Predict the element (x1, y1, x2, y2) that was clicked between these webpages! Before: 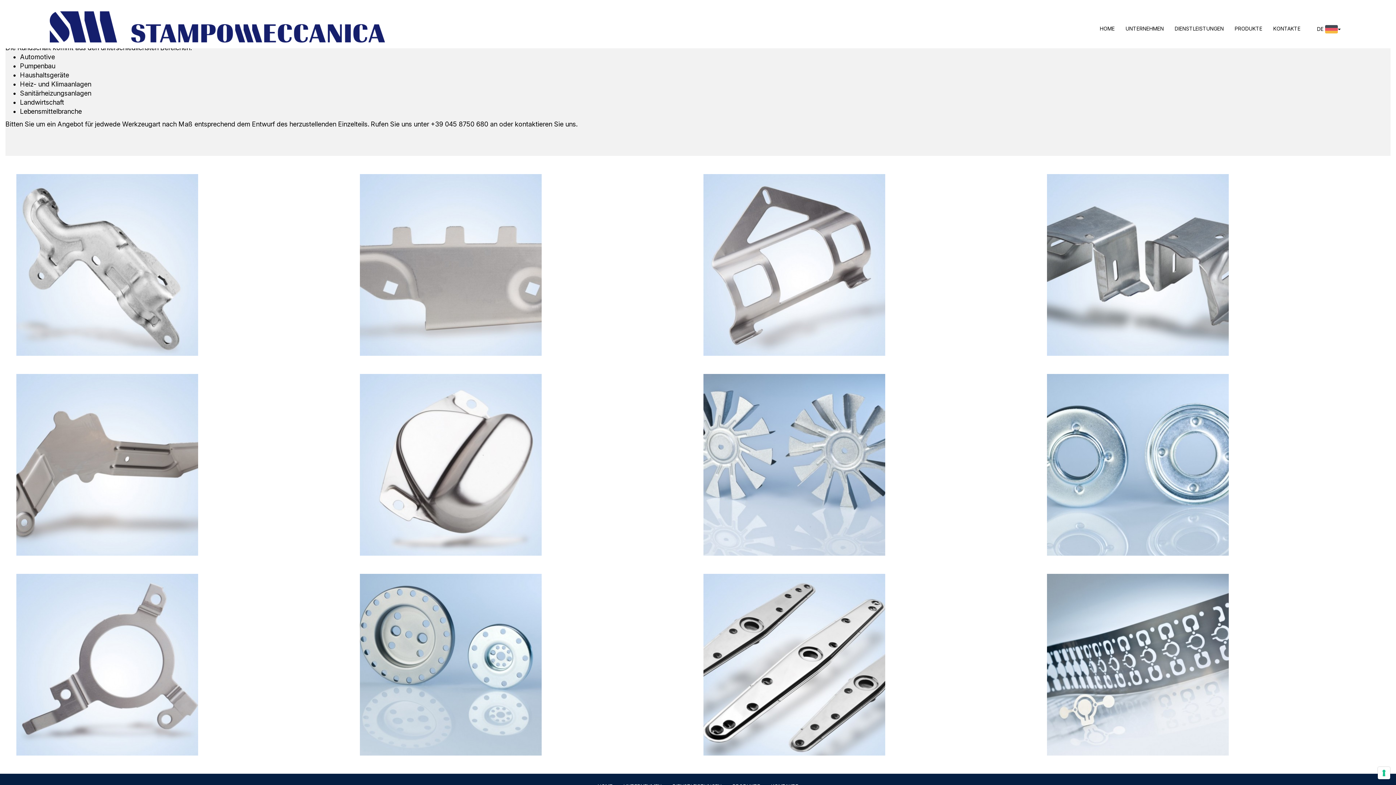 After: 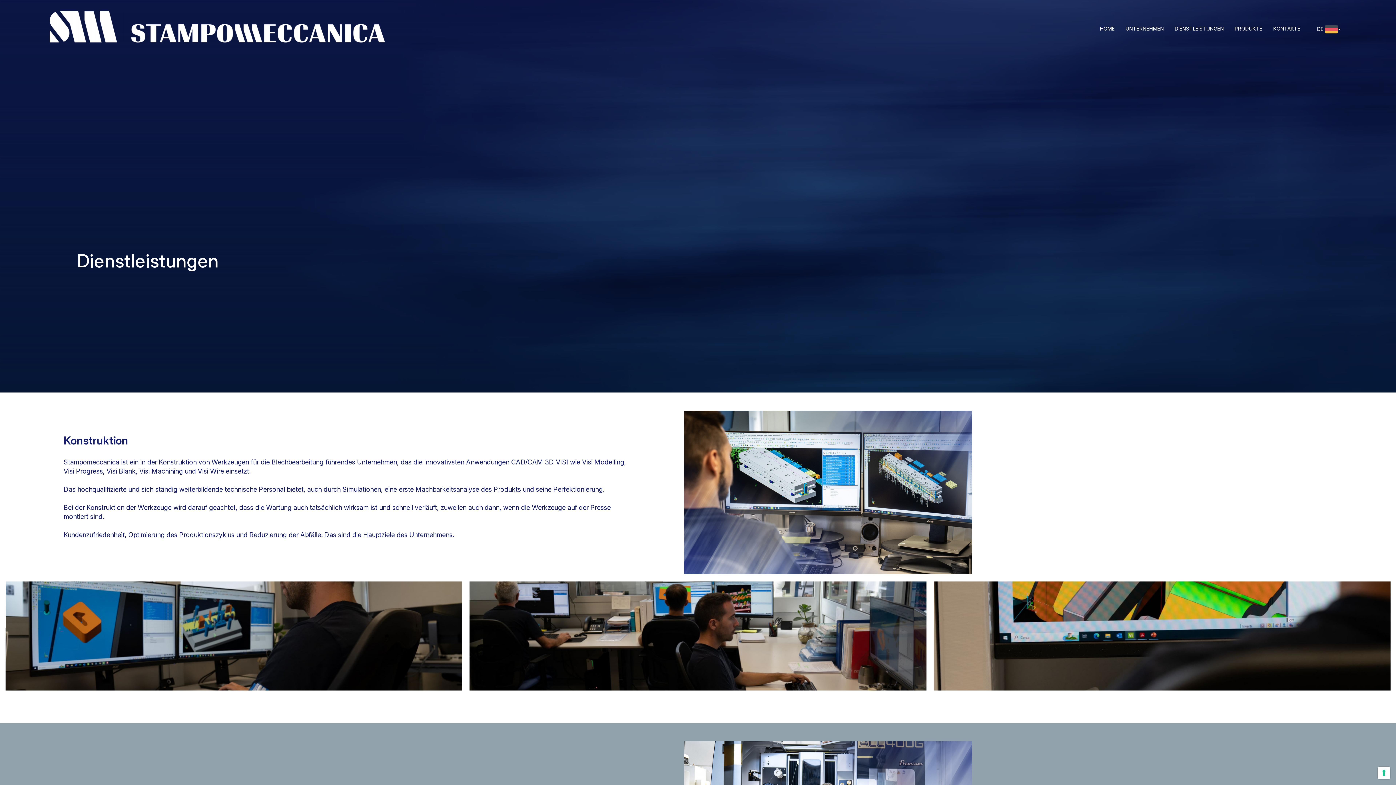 Action: label: DIENSTLEISTUNGEN bbox: (1169, 19, 1229, 37)